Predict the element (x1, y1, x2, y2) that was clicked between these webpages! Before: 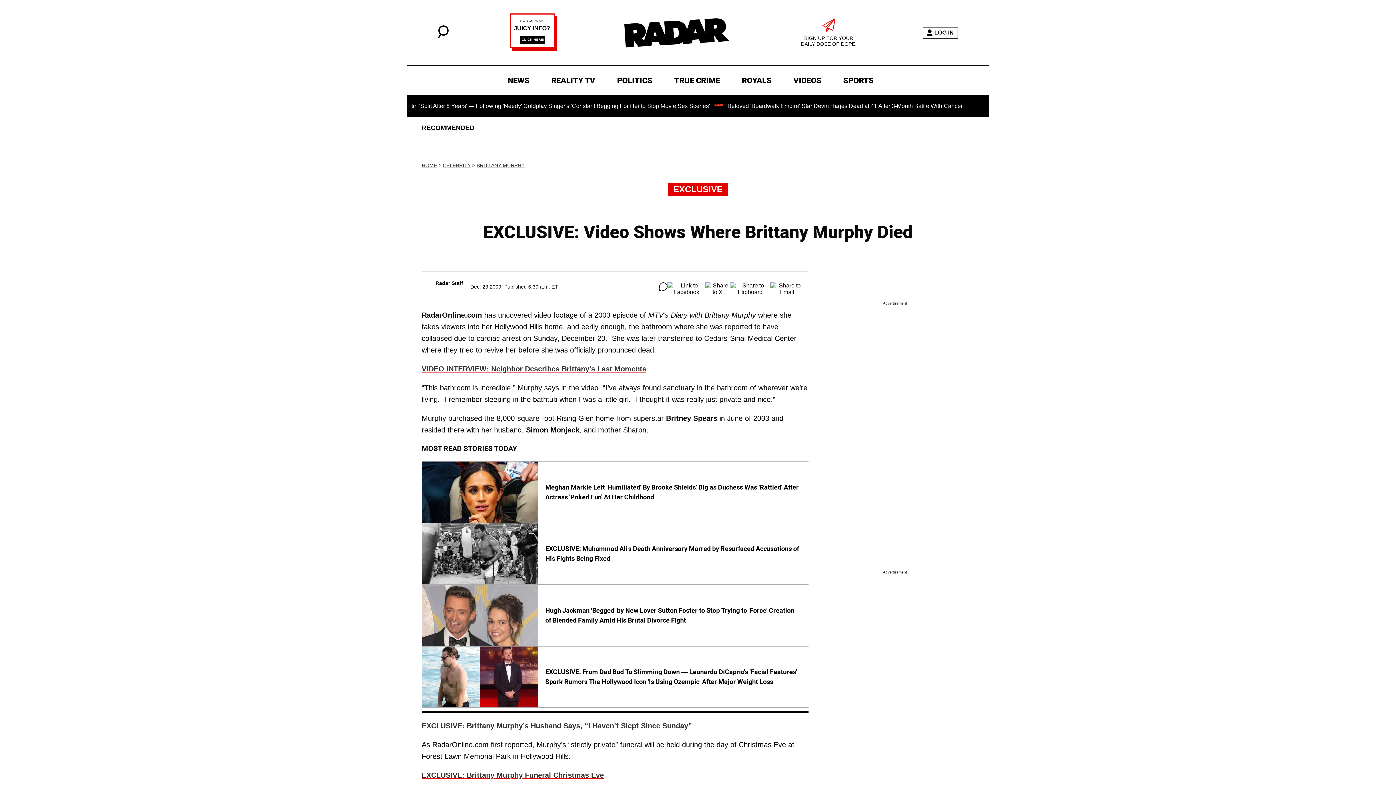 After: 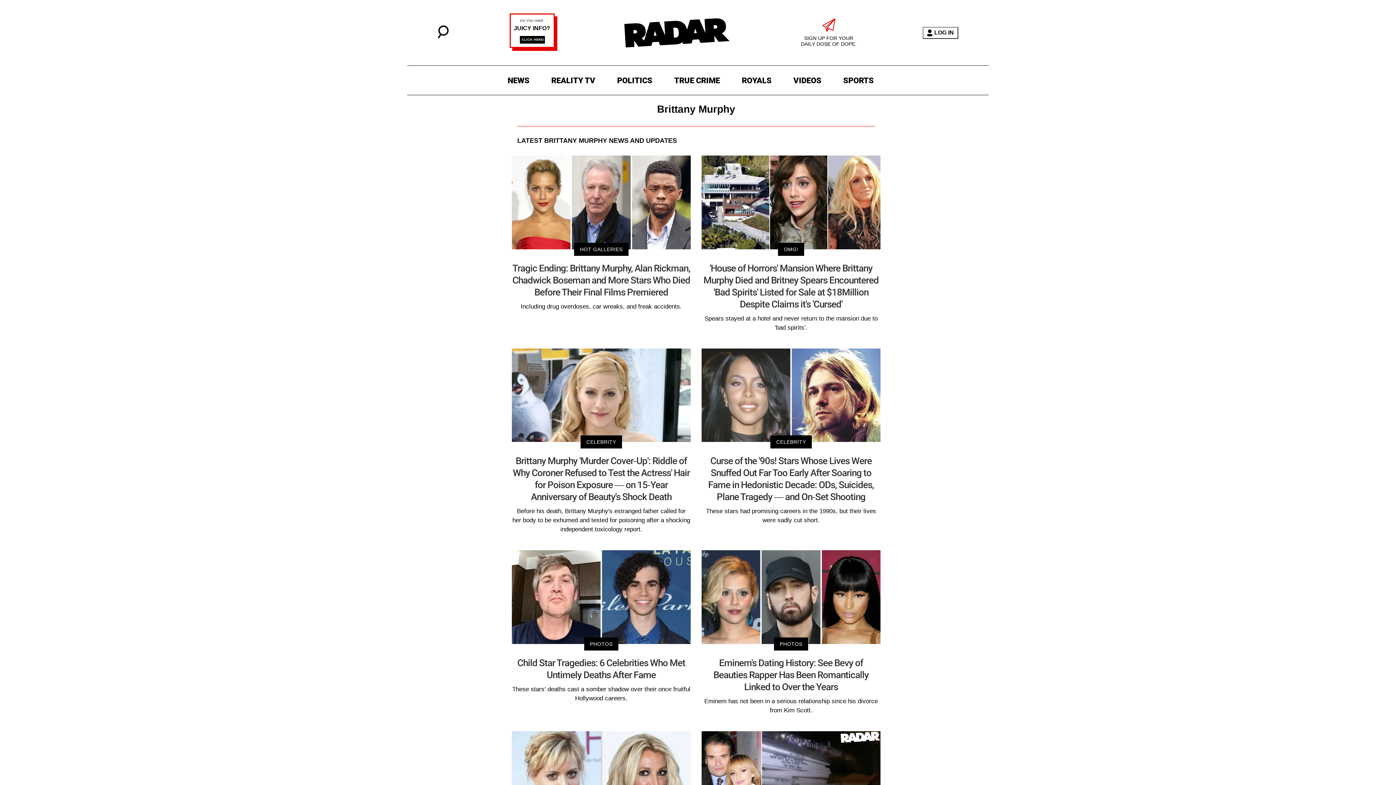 Action: label: BRITTANY MURPHY bbox: (476, 162, 524, 168)